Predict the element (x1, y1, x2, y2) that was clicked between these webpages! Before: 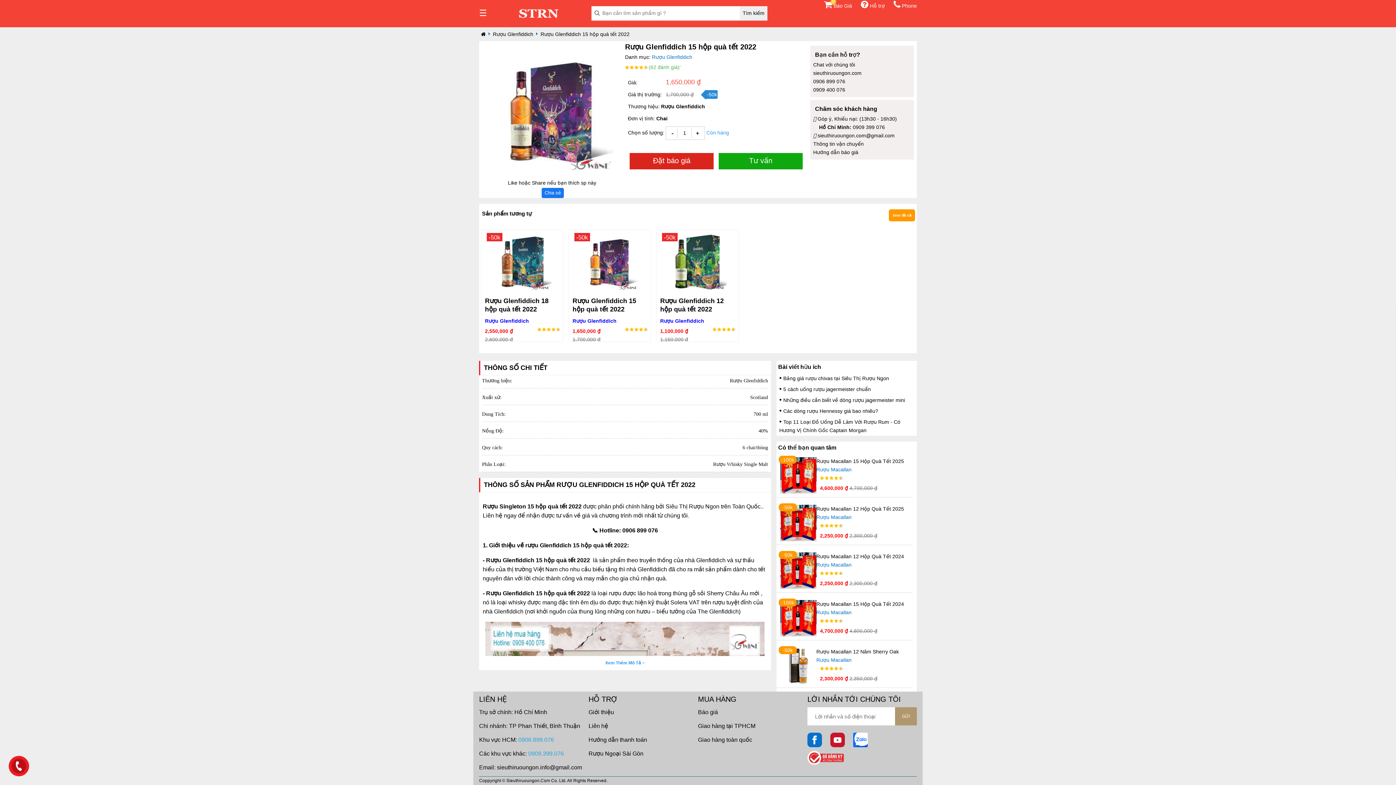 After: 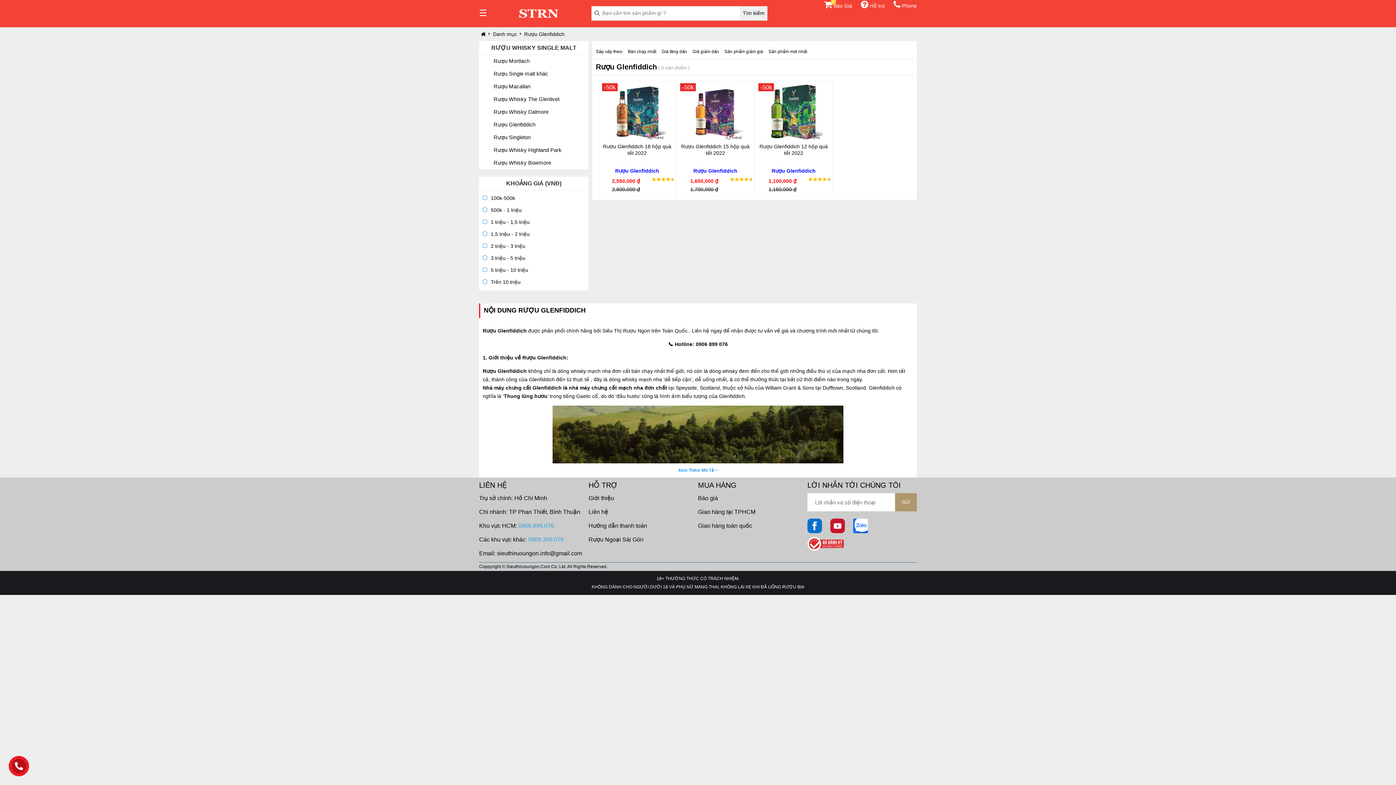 Action: label: Rượu Glenfiddich bbox: (493, 31, 533, 37)